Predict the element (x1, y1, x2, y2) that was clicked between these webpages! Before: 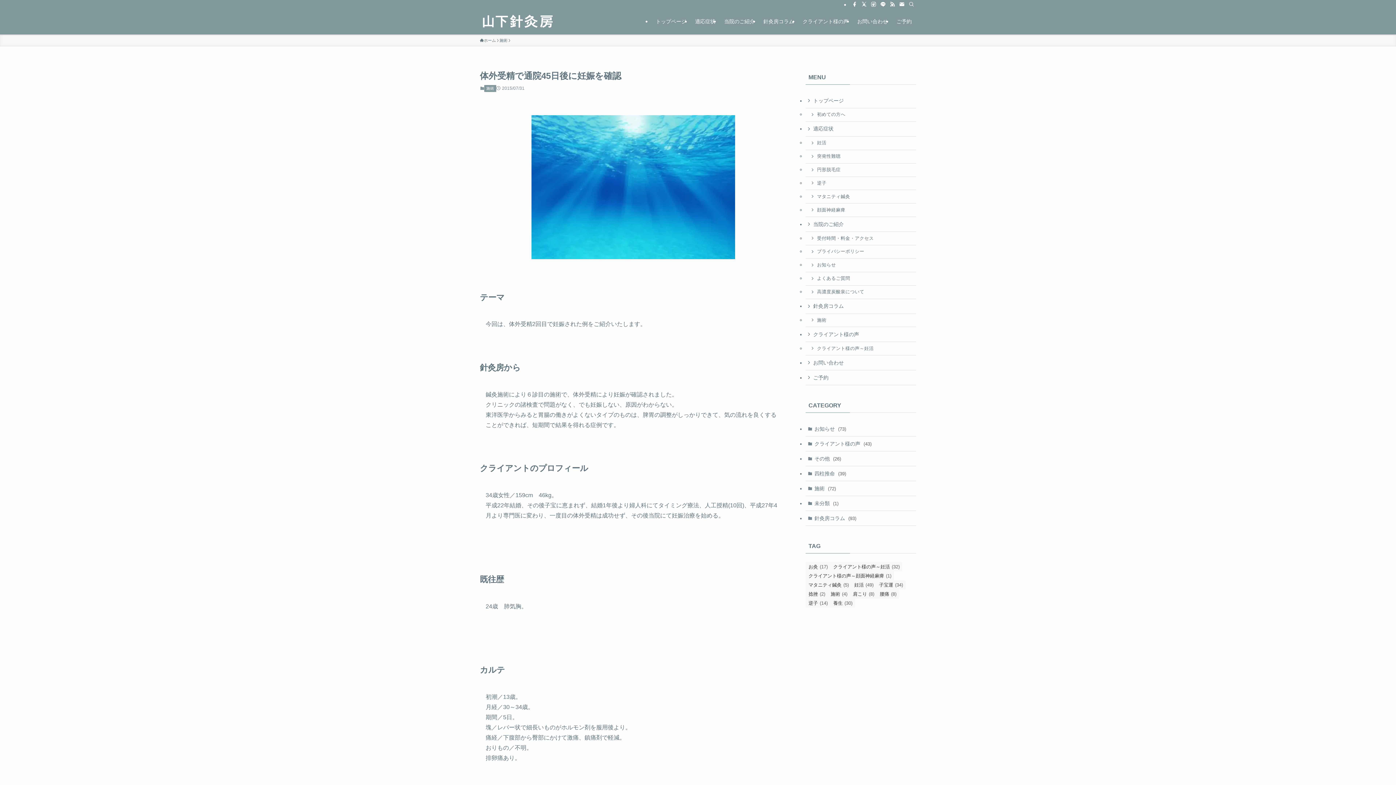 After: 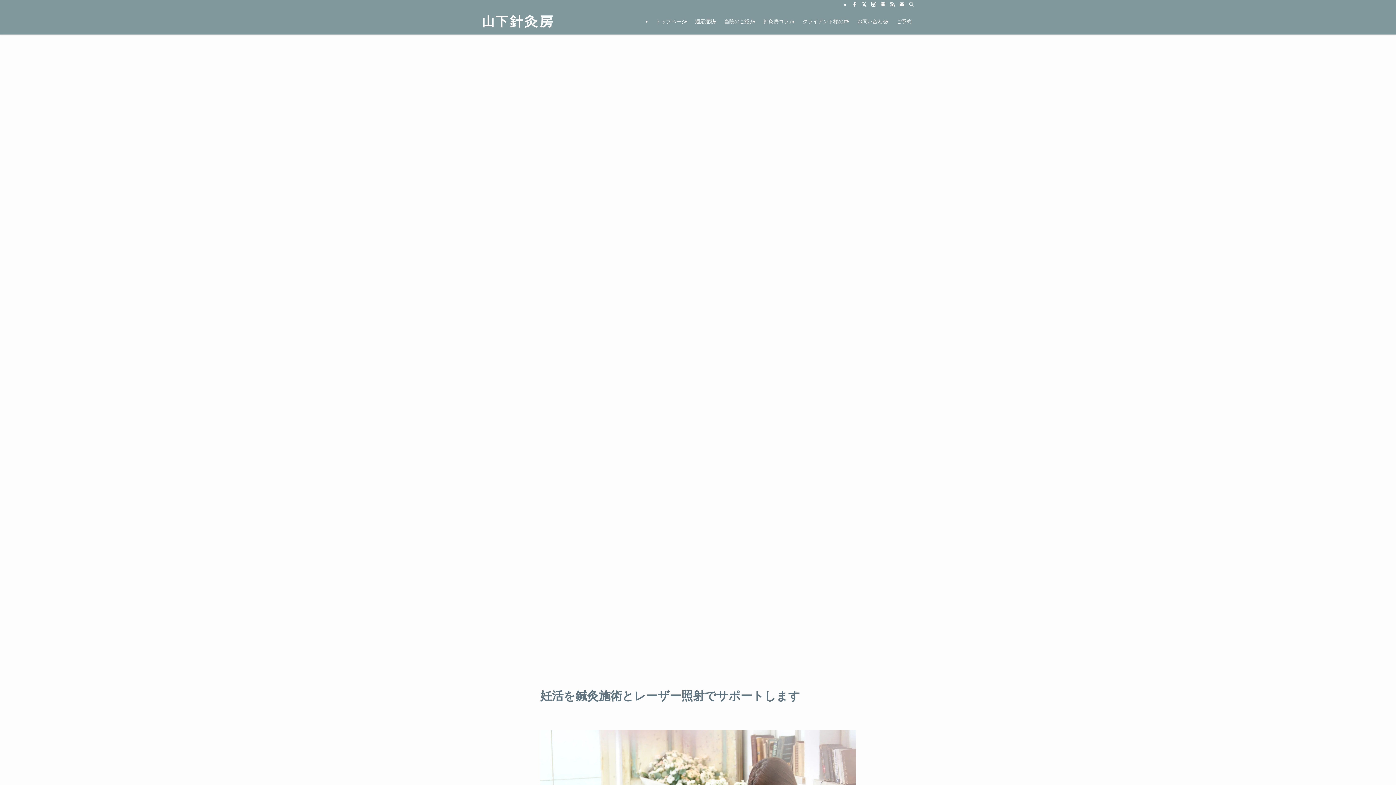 Action: bbox: (805, 93, 916, 108) label: トップページ